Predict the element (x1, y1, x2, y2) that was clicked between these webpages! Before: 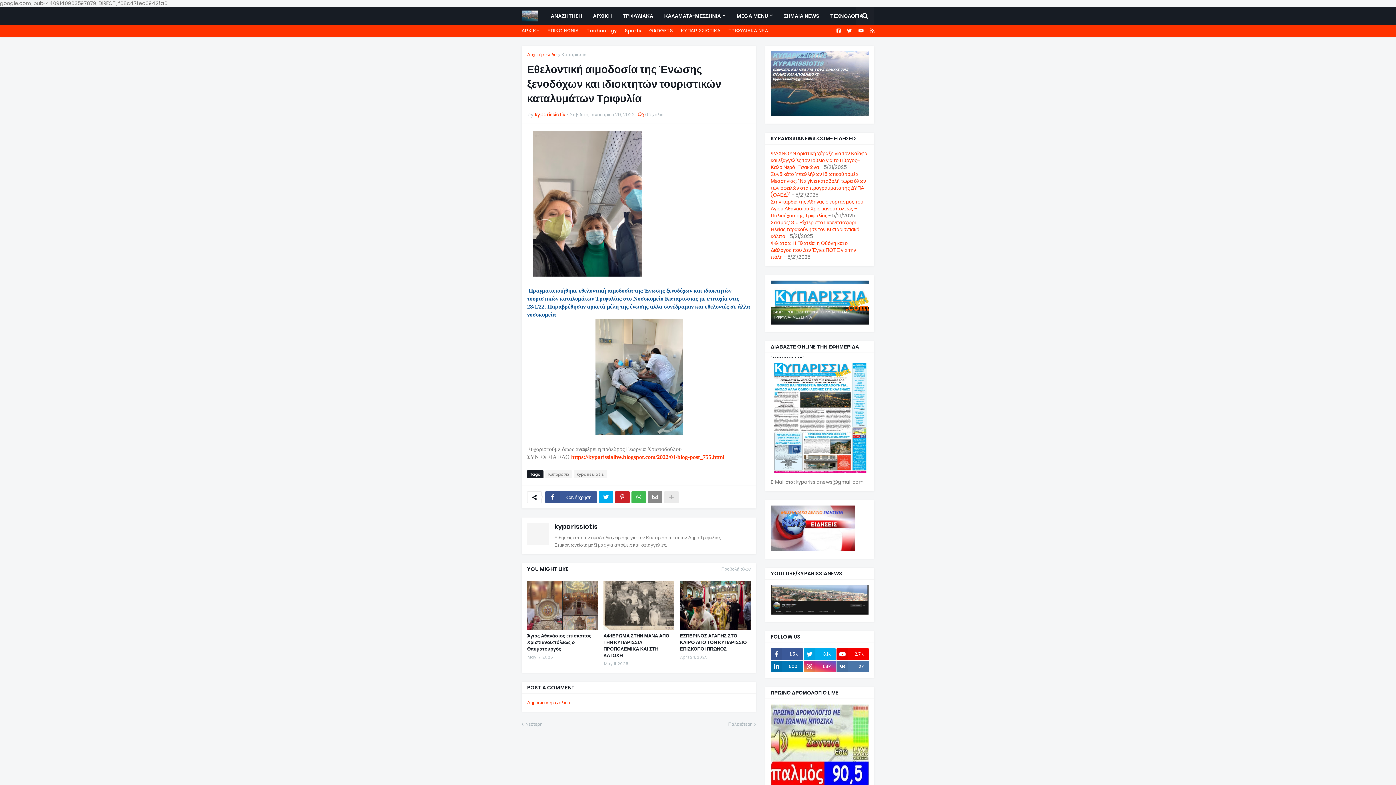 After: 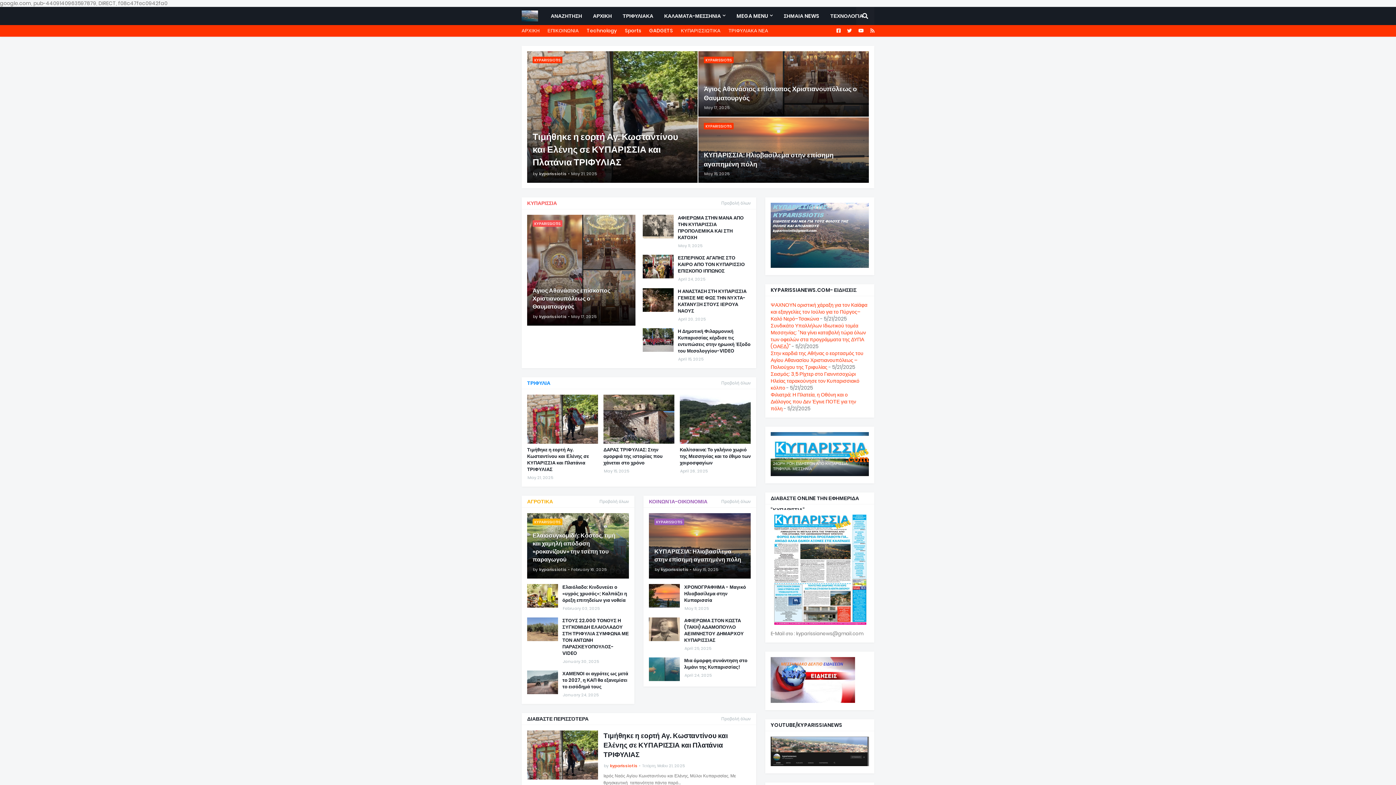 Action: label: ΑΡΧΙΚΗ bbox: (587, 6, 617, 25)